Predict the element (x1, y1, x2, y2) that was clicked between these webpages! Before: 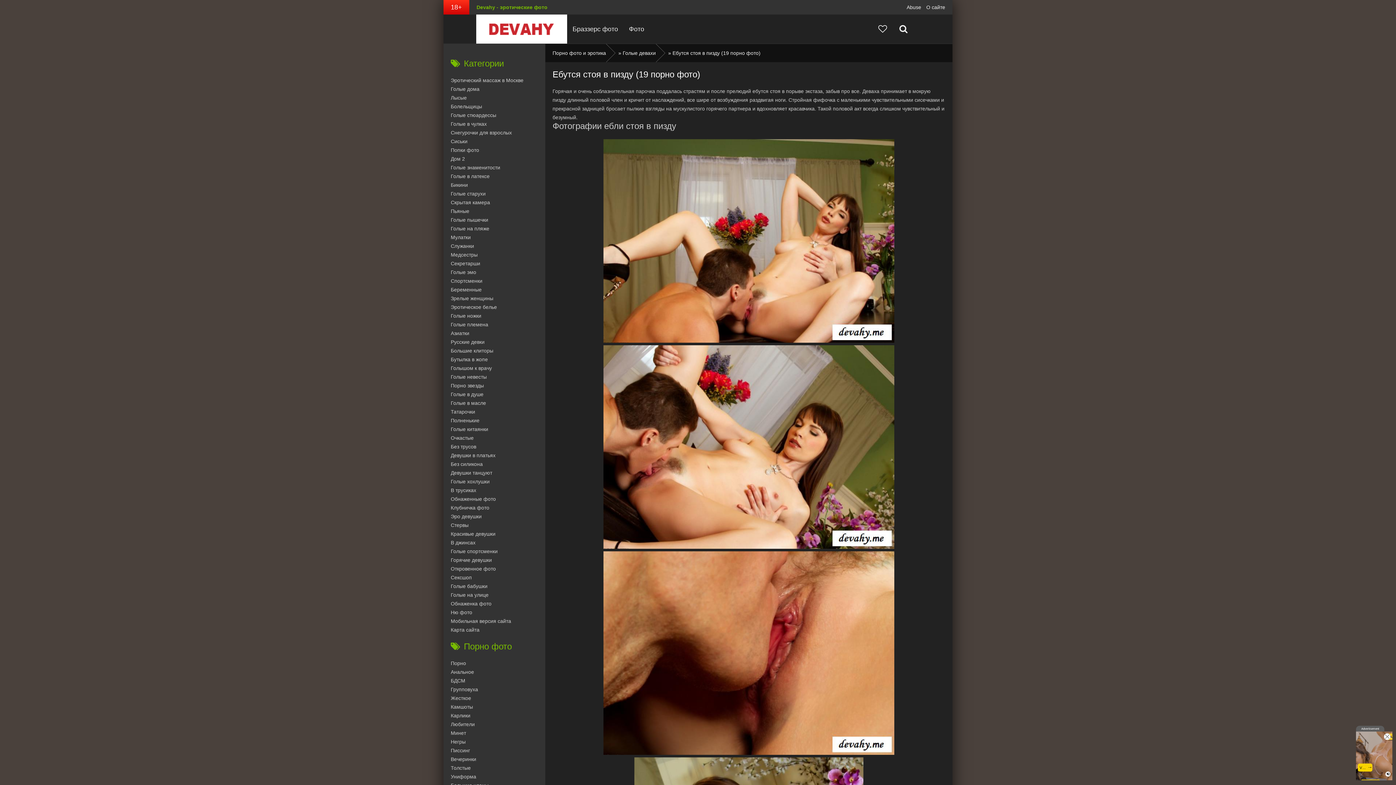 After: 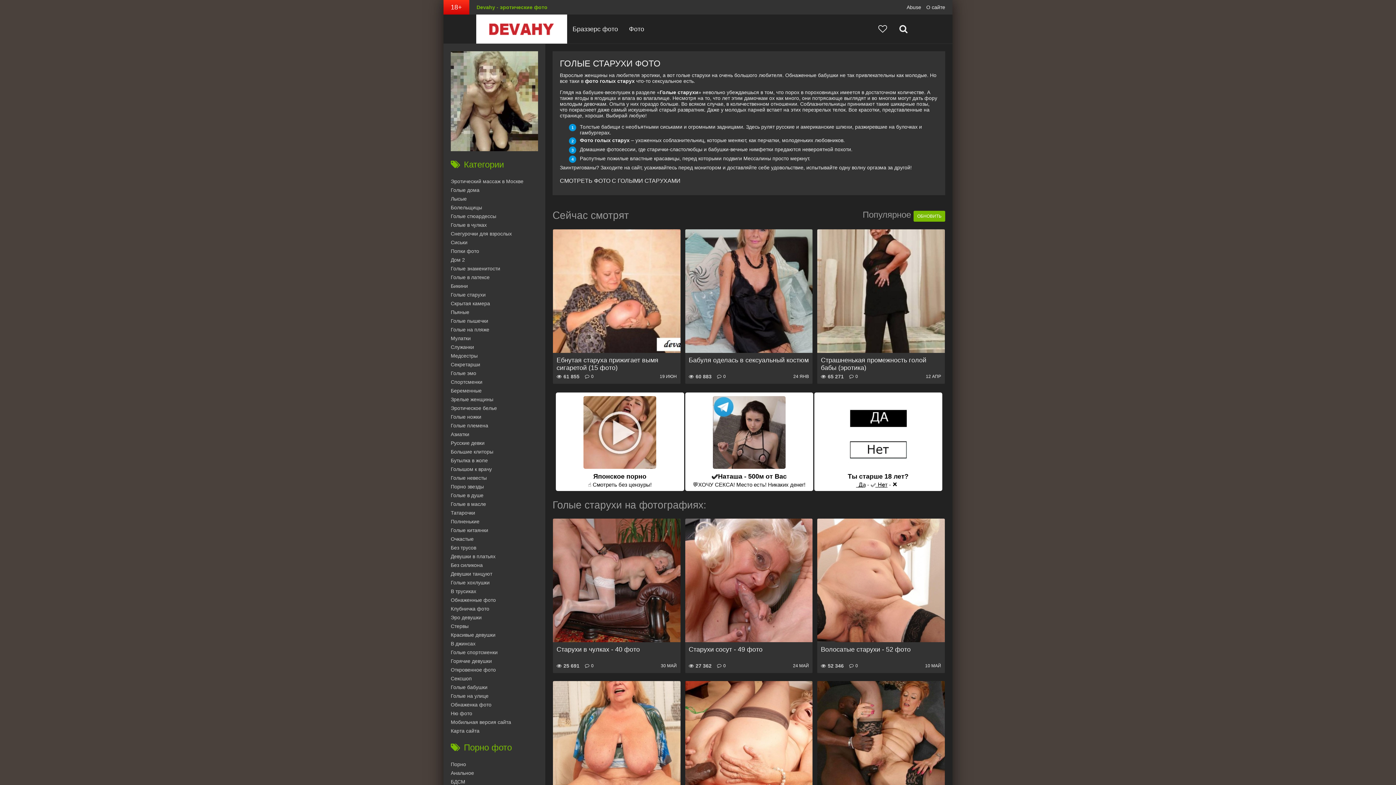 Action: label: Голые старухи bbox: (450, 189, 545, 198)